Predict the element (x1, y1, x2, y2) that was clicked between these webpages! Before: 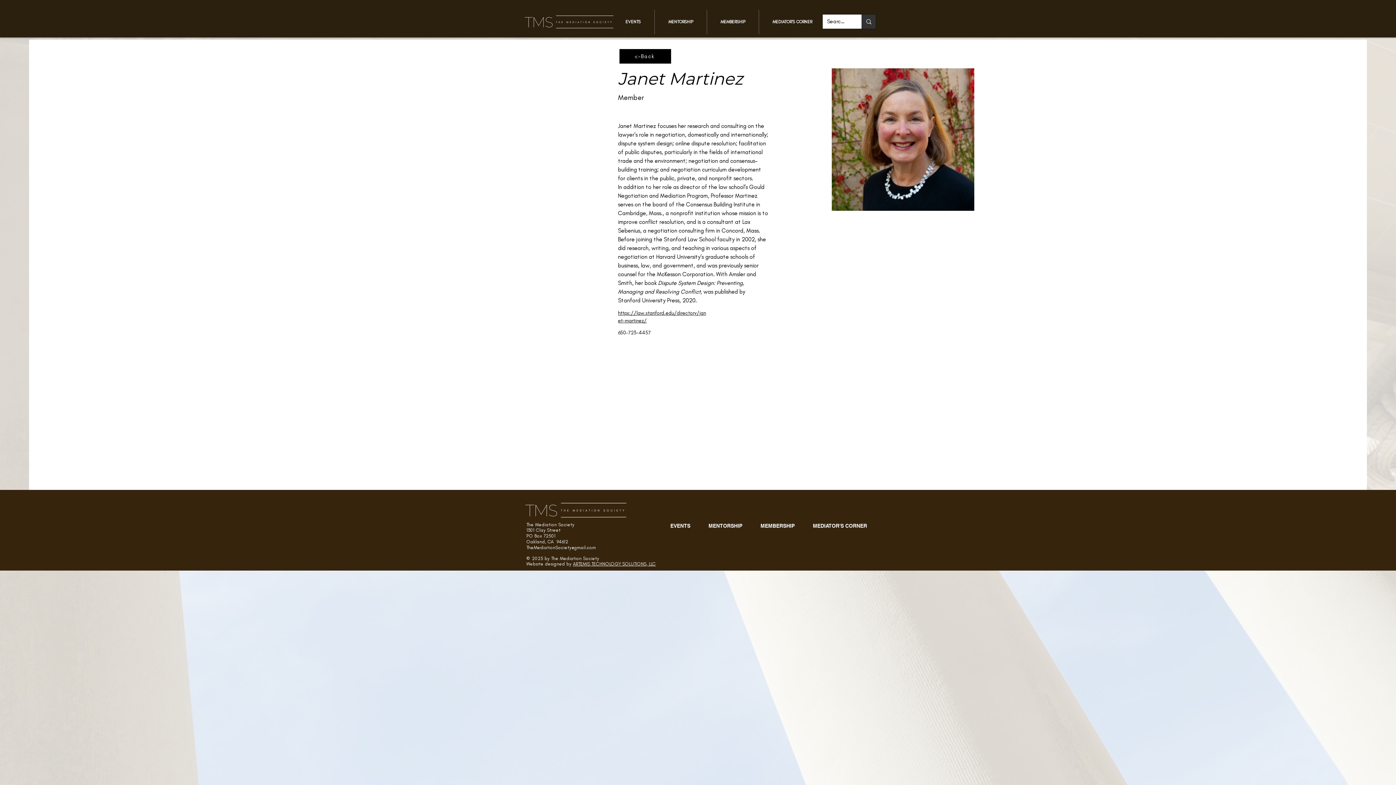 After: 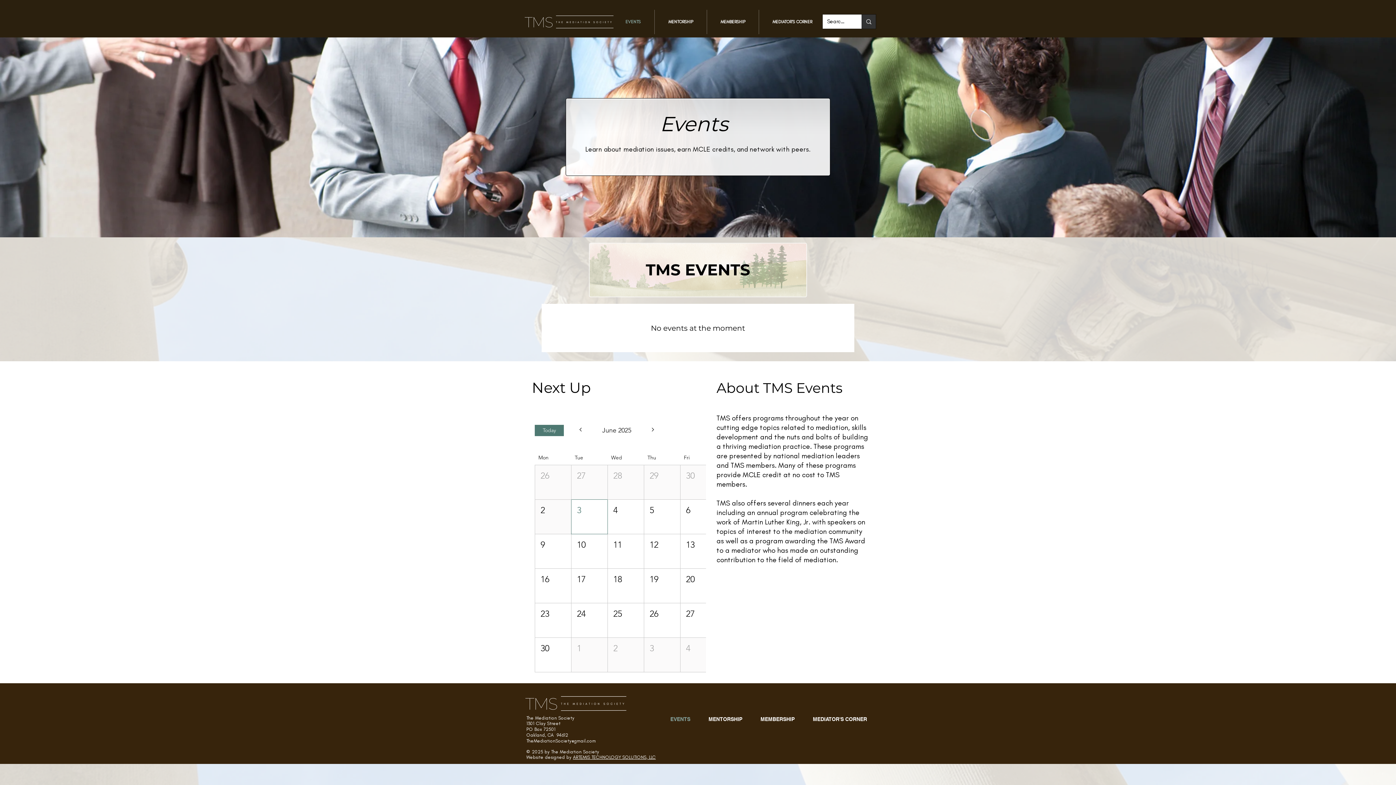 Action: bbox: (612, 9, 654, 34) label: EVENTS